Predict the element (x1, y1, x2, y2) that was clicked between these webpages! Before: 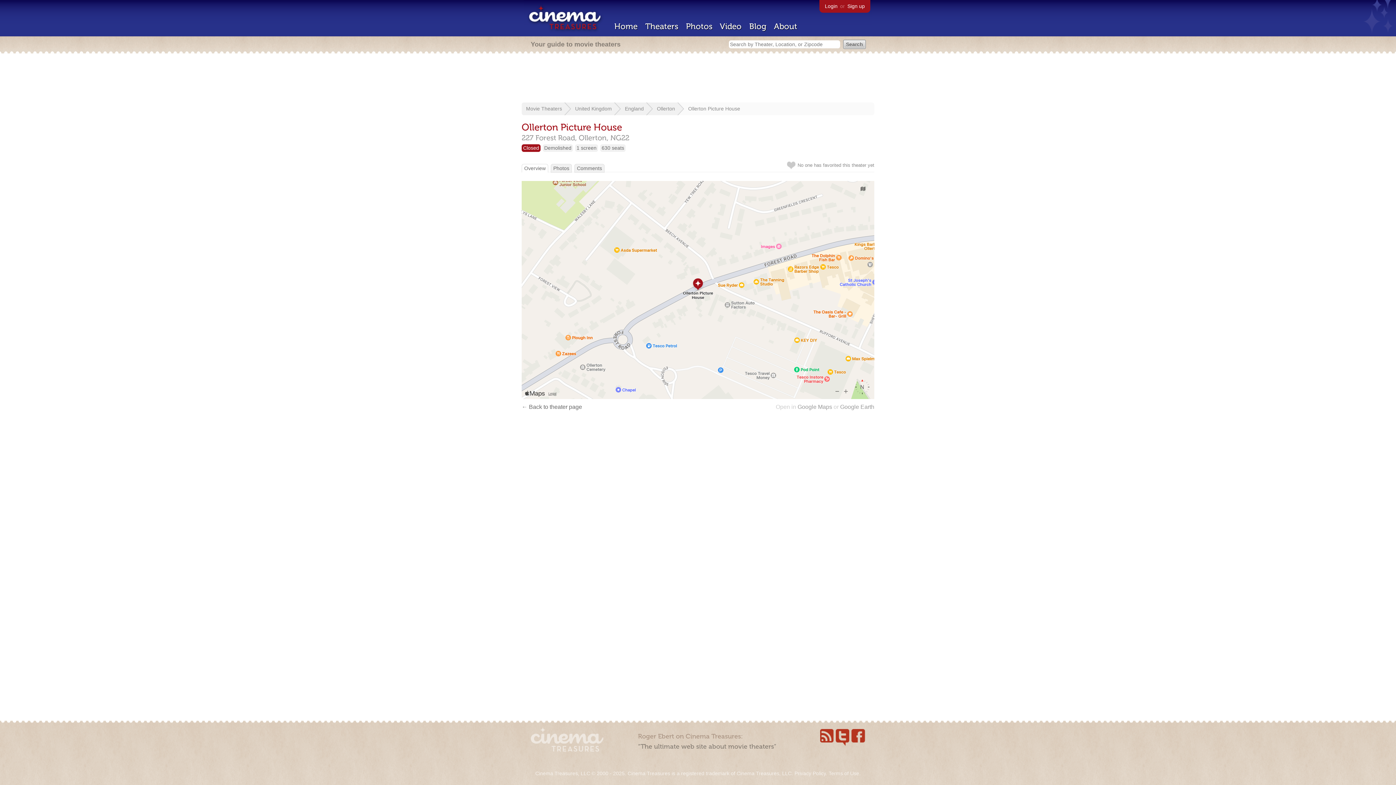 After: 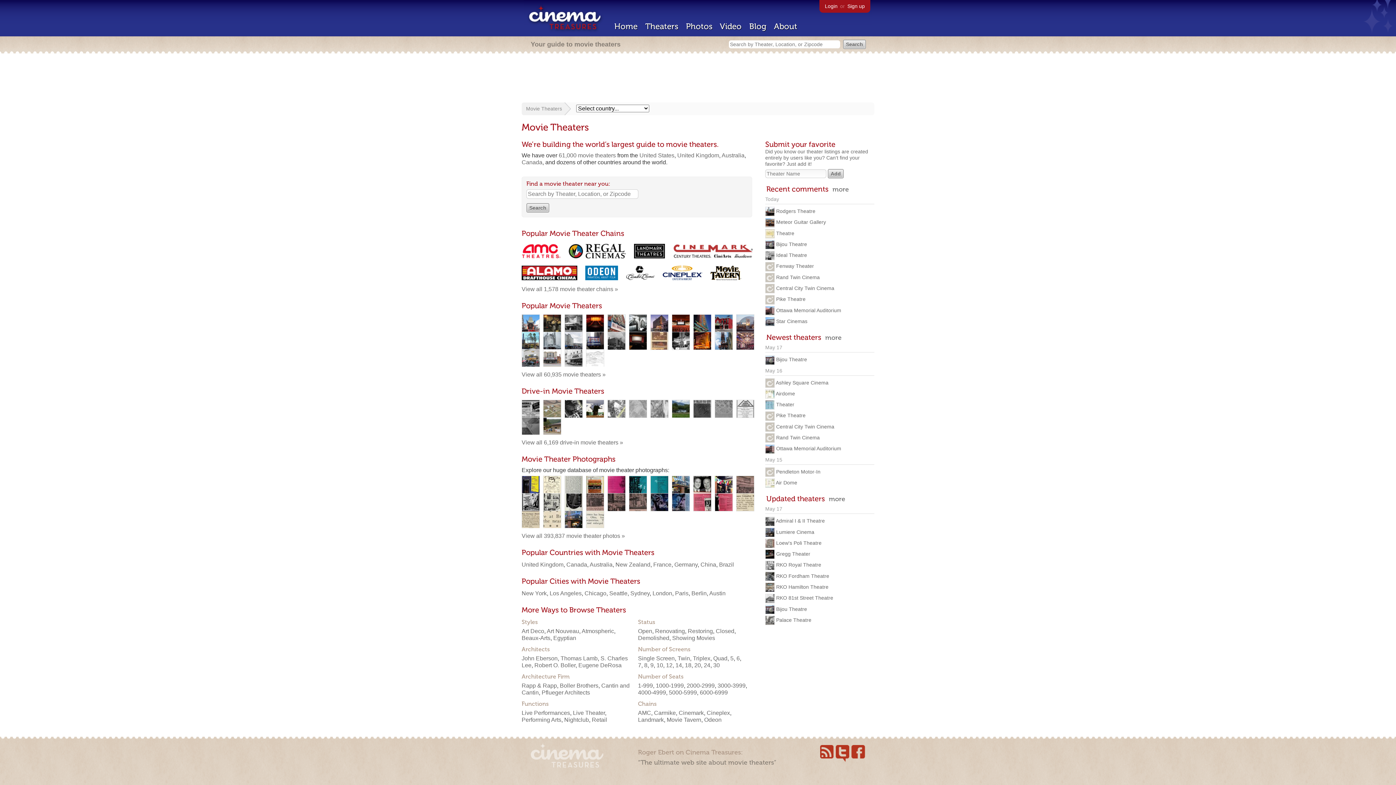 Action: label: Movie Theaters bbox: (526, 105, 562, 111)